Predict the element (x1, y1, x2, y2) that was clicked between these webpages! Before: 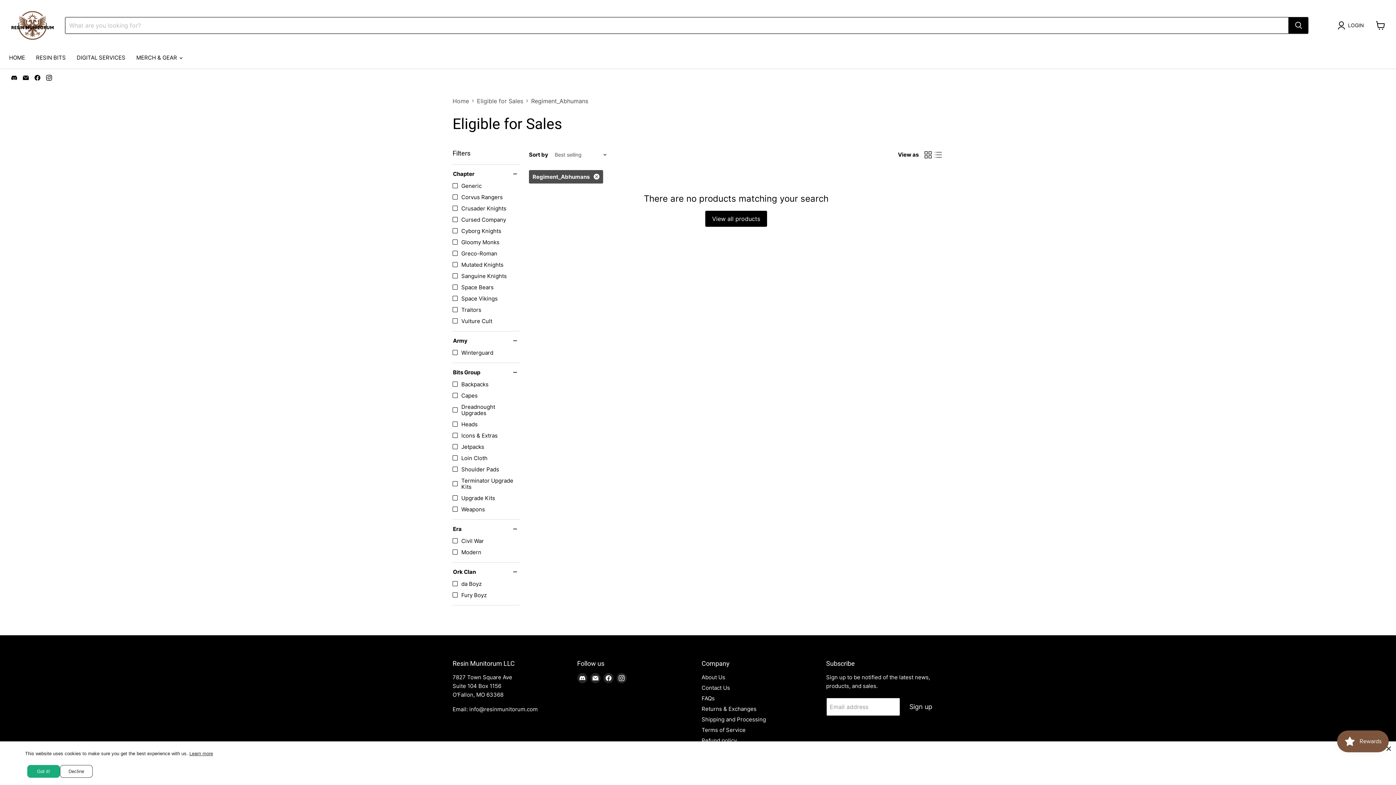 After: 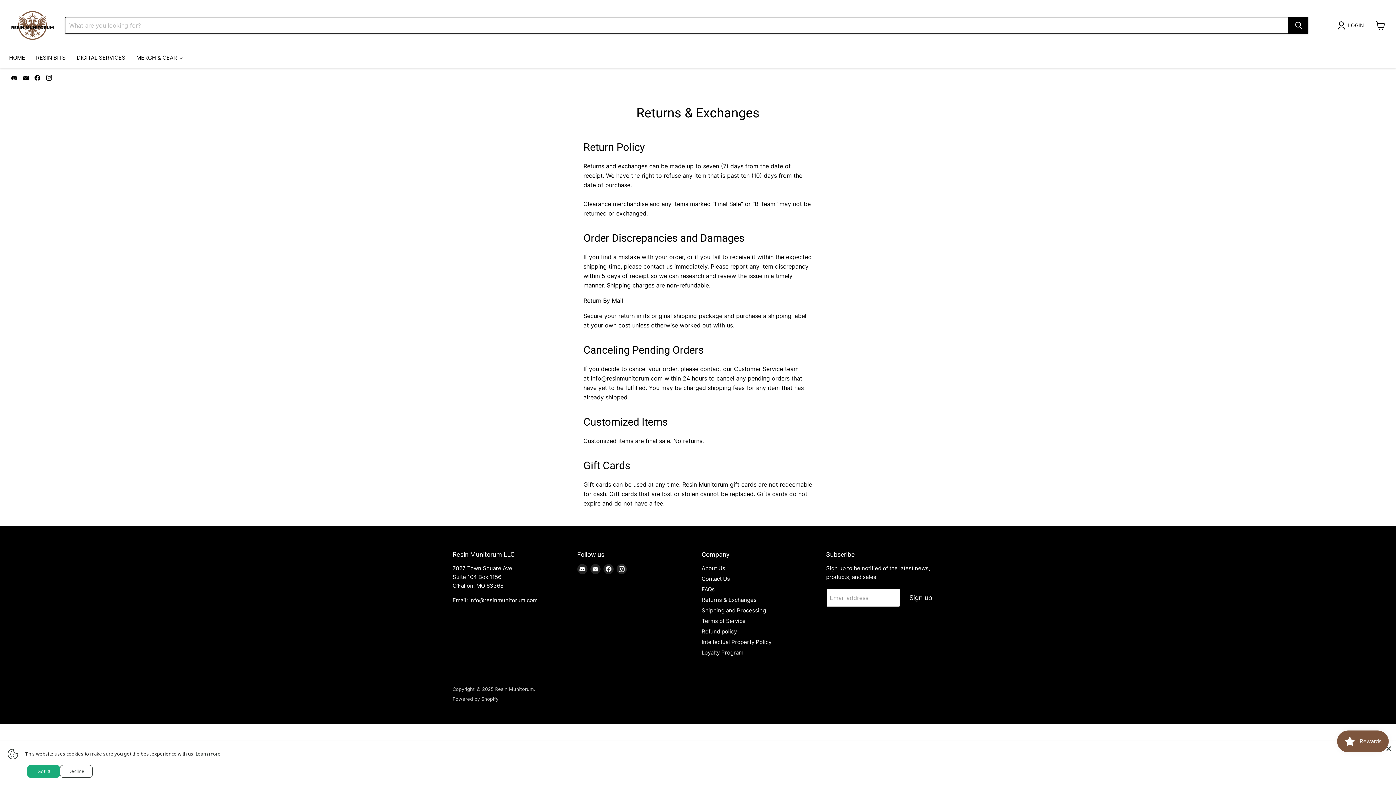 Action: bbox: (701, 705, 756, 712) label: Returns & Exchanges